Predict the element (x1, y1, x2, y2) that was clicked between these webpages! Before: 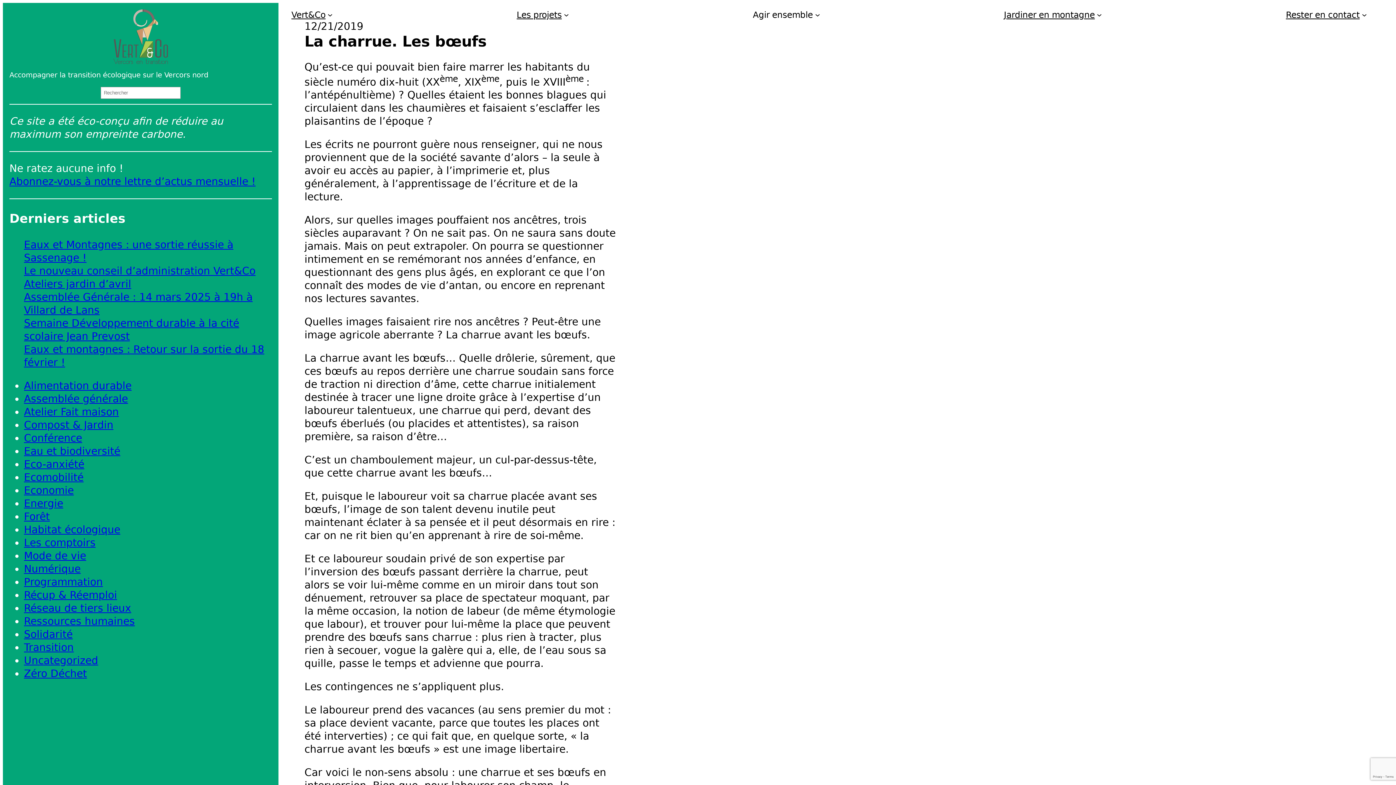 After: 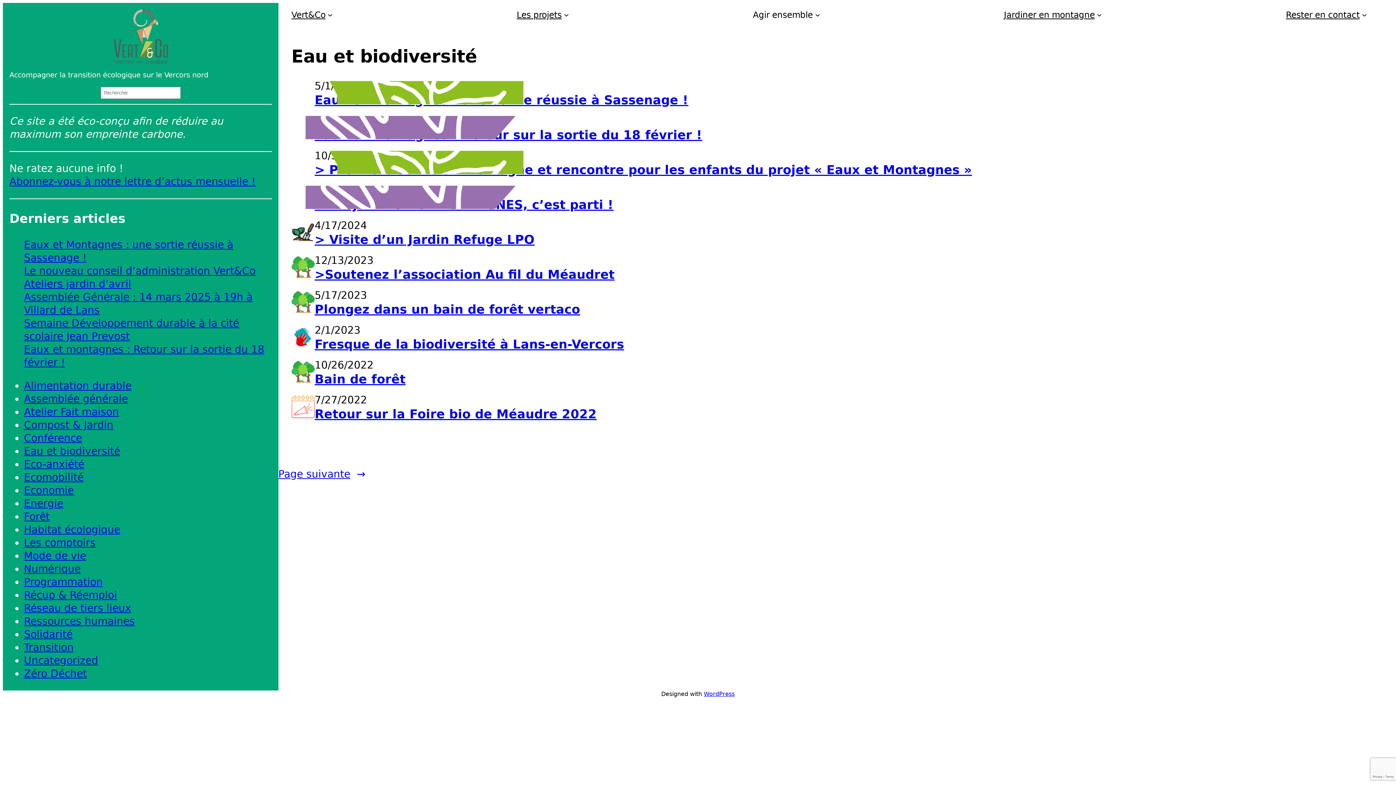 Action: label: Eau et biodiversité bbox: (24, 445, 120, 457)